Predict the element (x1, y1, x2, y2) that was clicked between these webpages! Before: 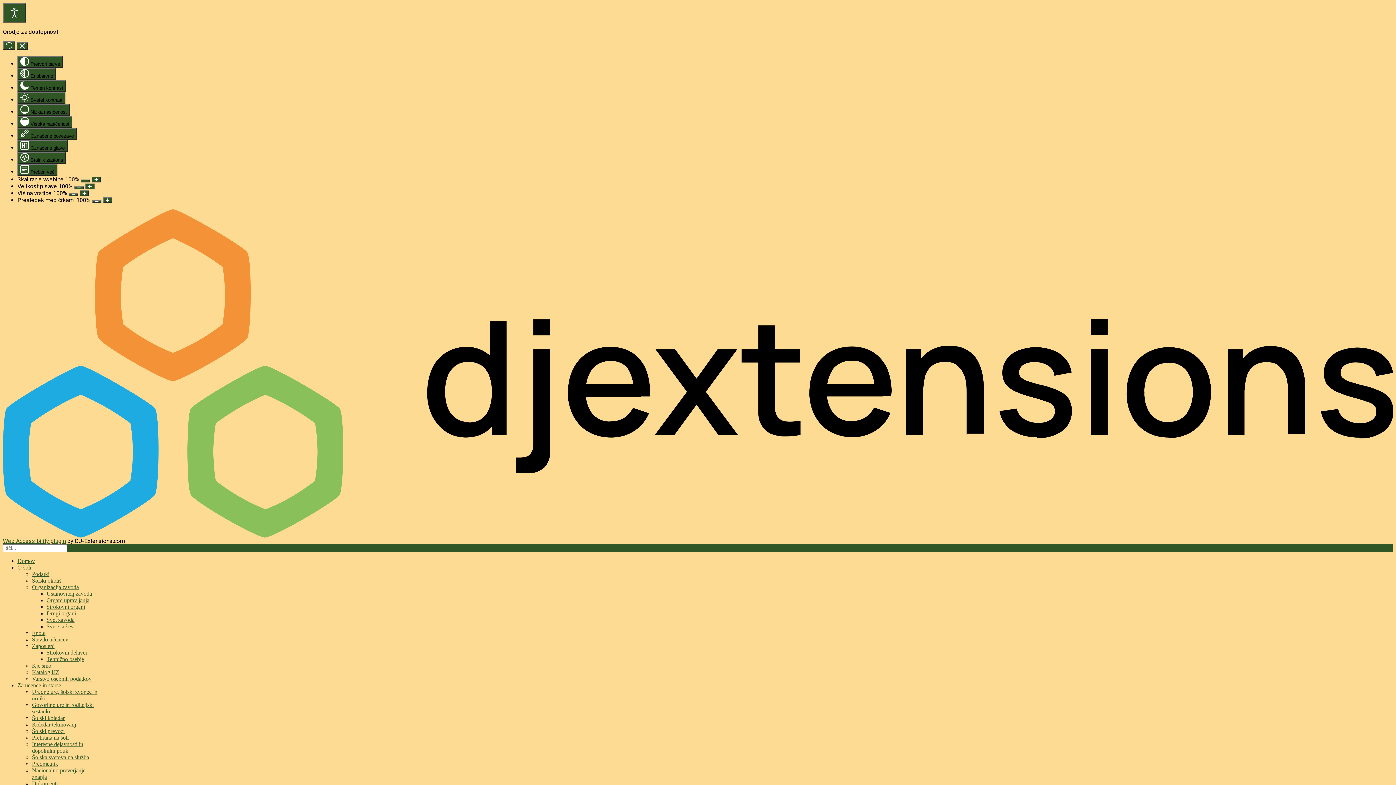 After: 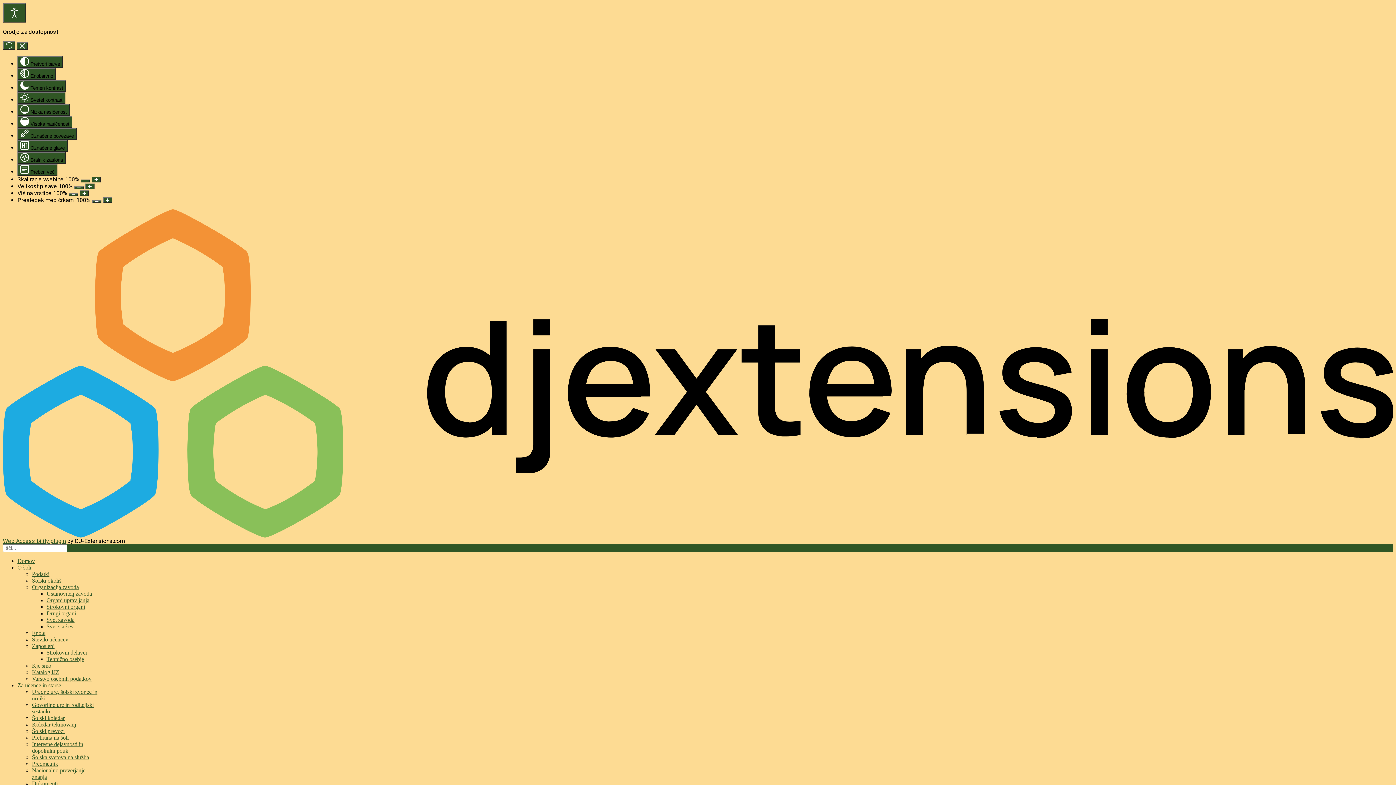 Action: label: Domov bbox: (17, 558, 34, 564)